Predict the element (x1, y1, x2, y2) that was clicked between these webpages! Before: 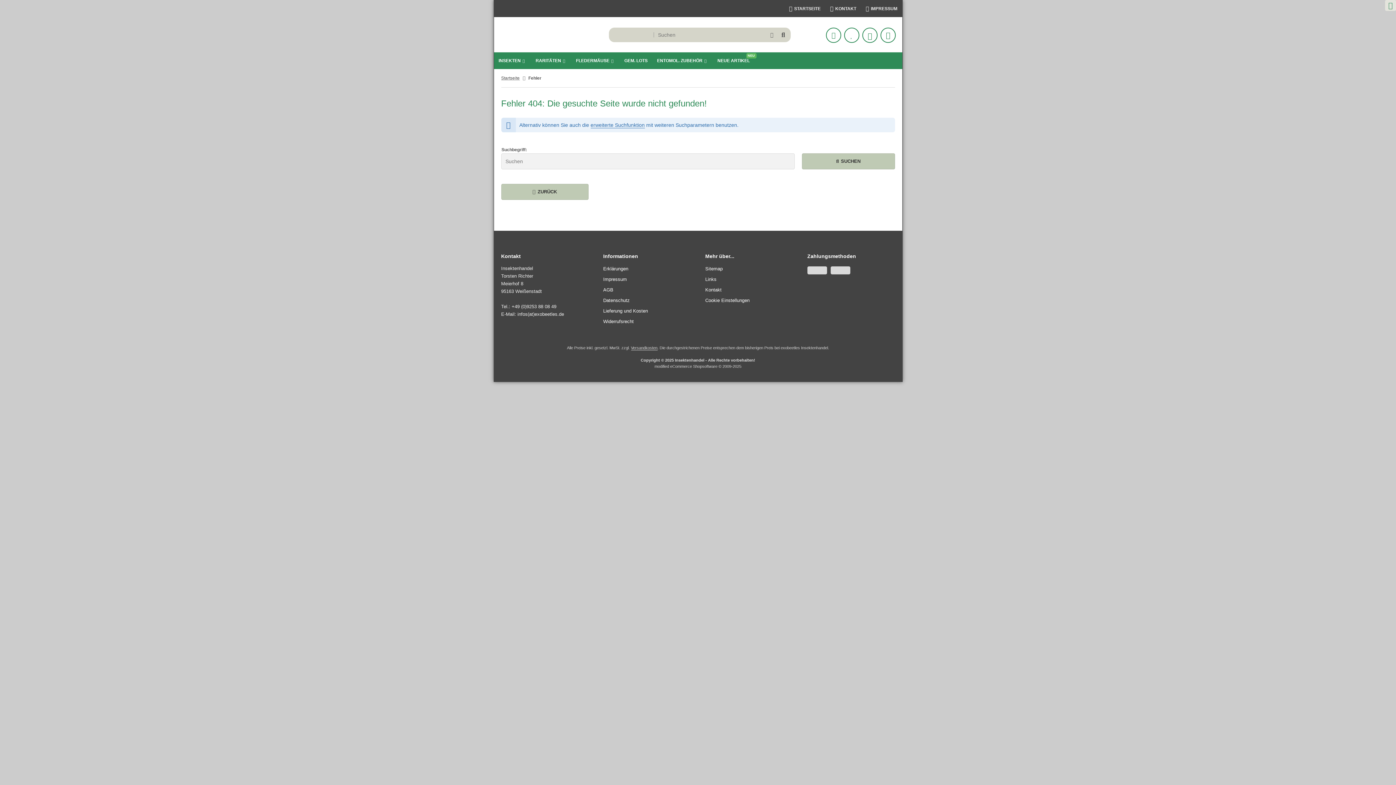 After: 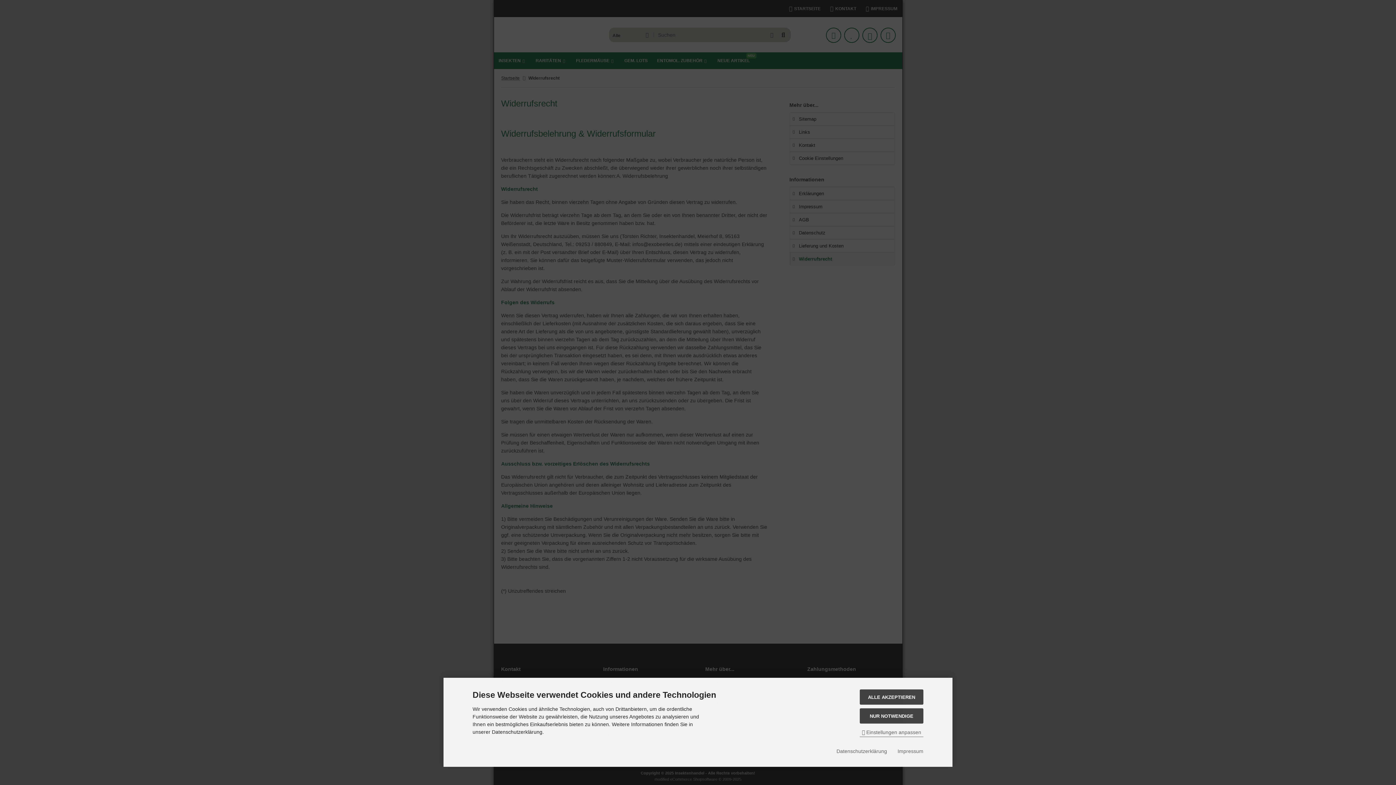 Action: bbox: (603, 318, 690, 324) label: Widerrufsrecht